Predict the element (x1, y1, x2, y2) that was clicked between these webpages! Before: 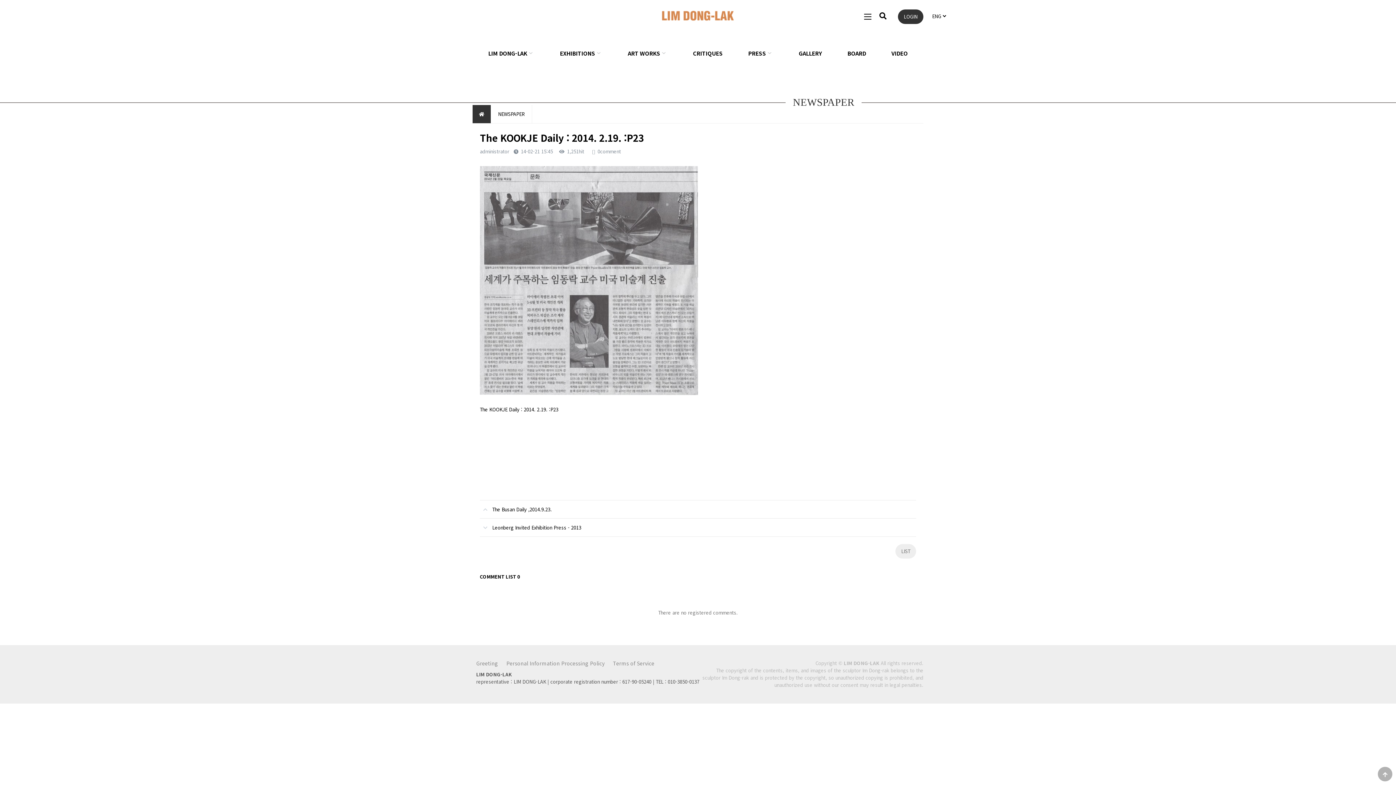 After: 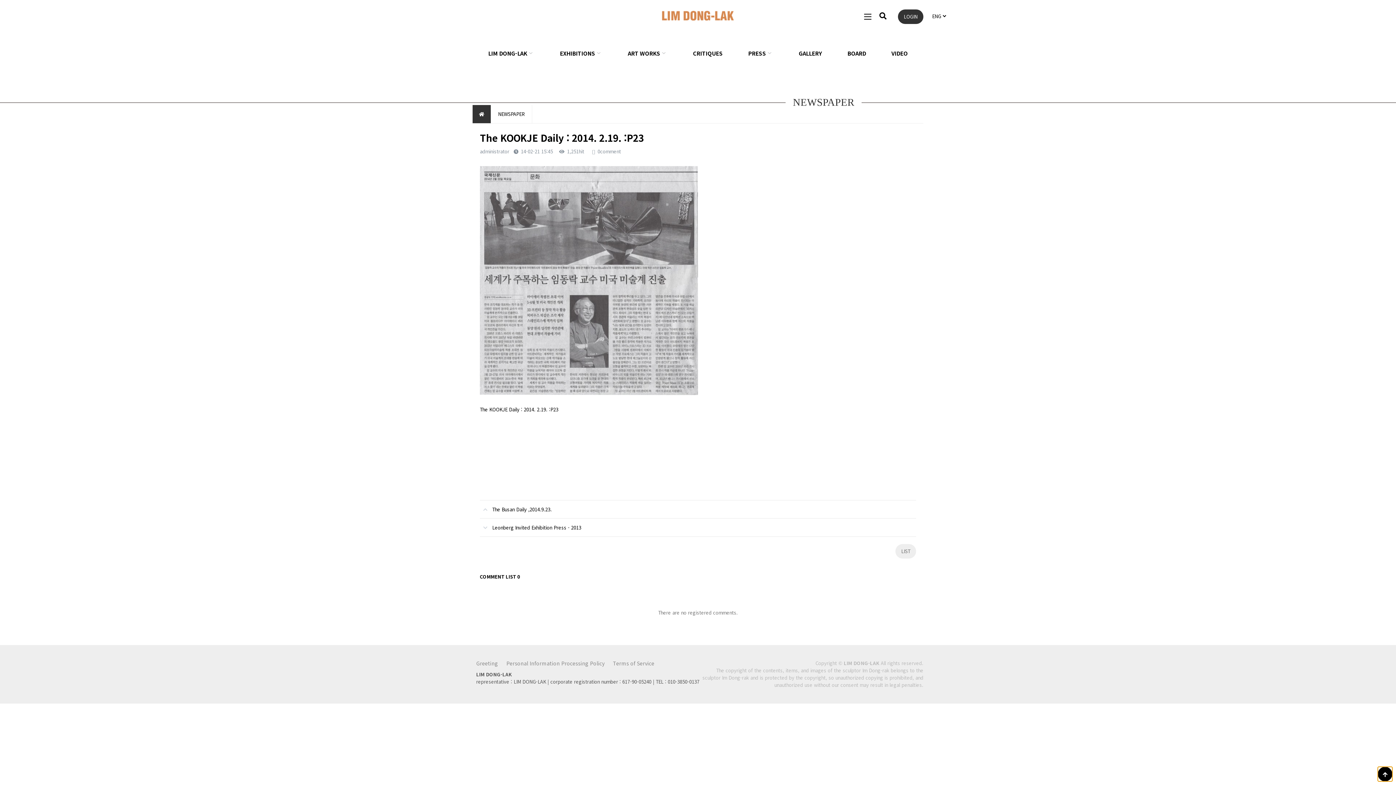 Action: bbox: (1378, 767, 1392, 781) label: 상단으로